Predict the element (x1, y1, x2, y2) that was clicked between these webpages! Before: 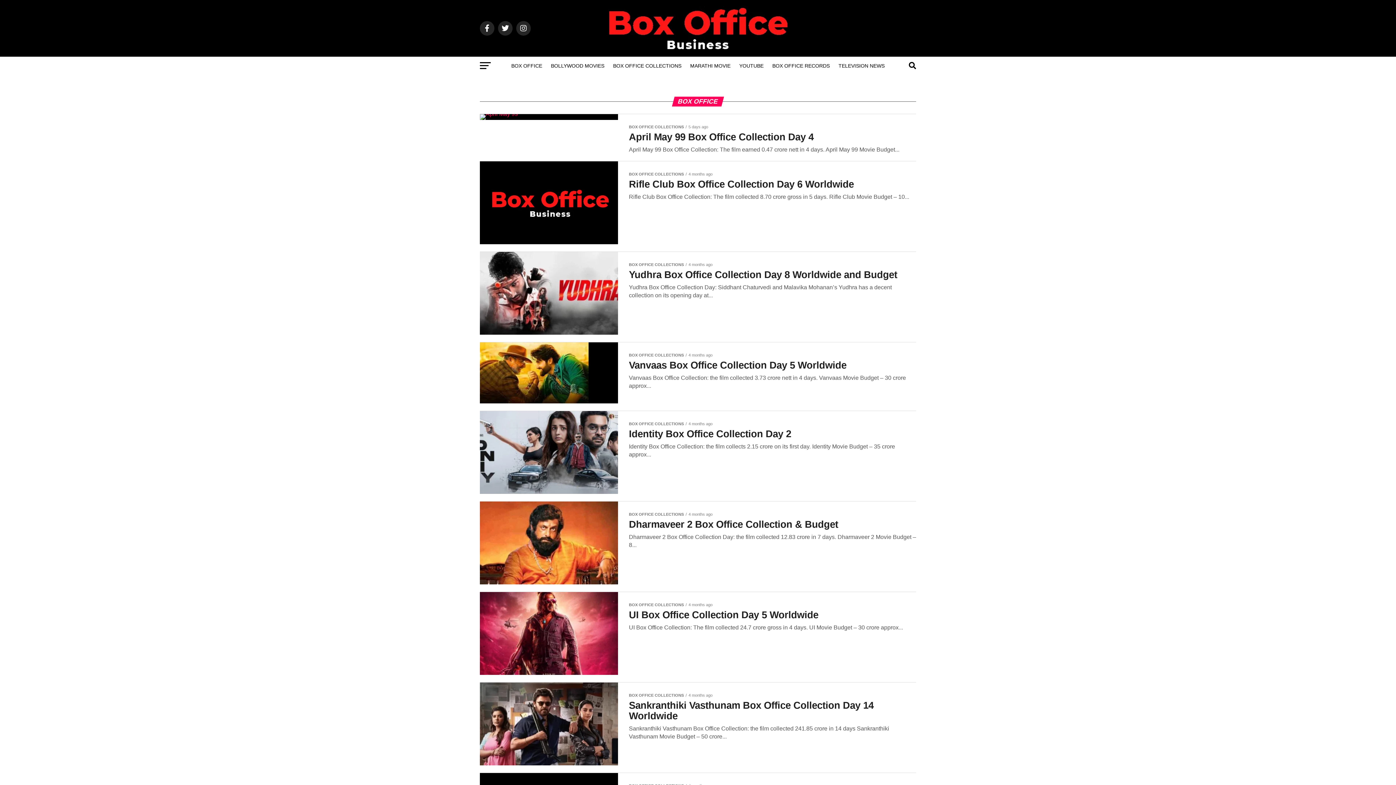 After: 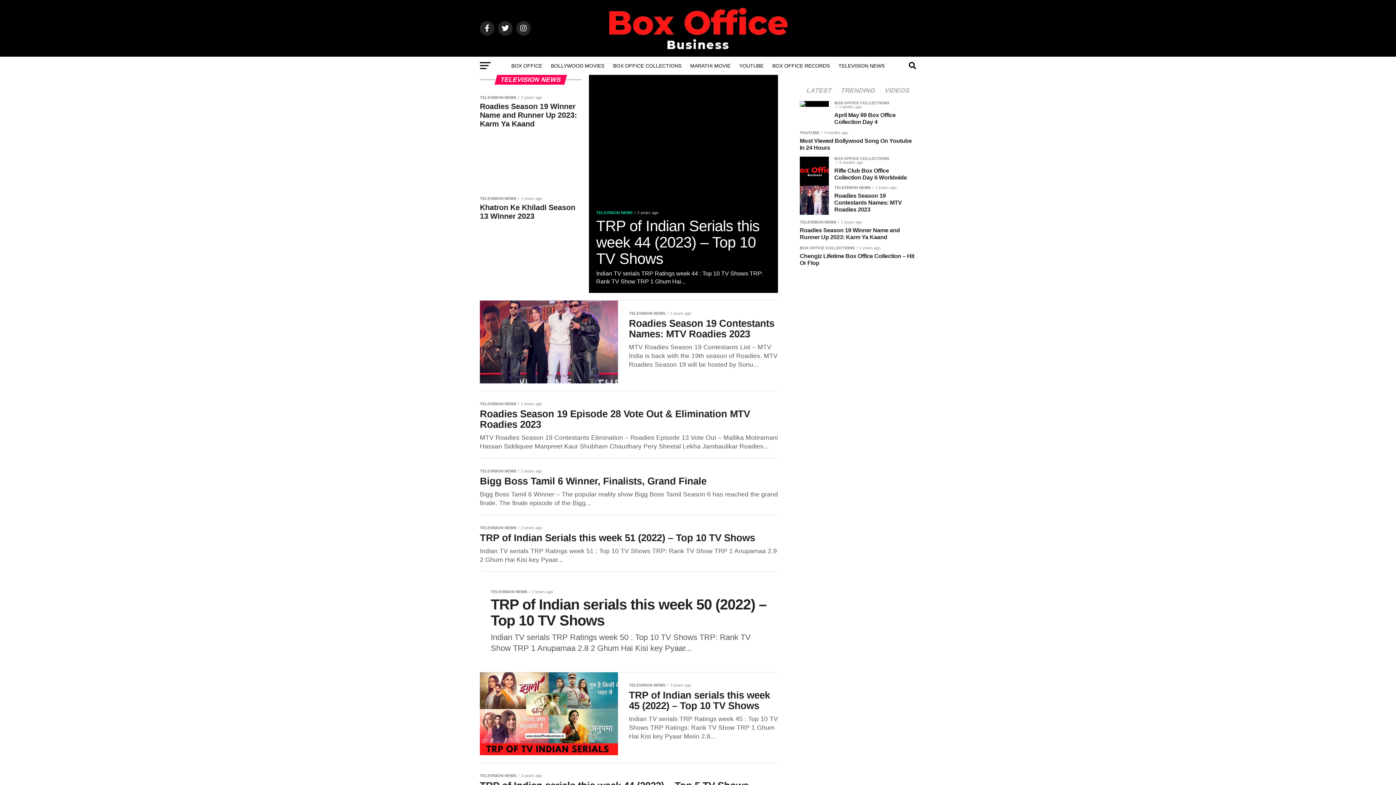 Action: label: TELEVISION NEWS bbox: (834, 56, 889, 74)